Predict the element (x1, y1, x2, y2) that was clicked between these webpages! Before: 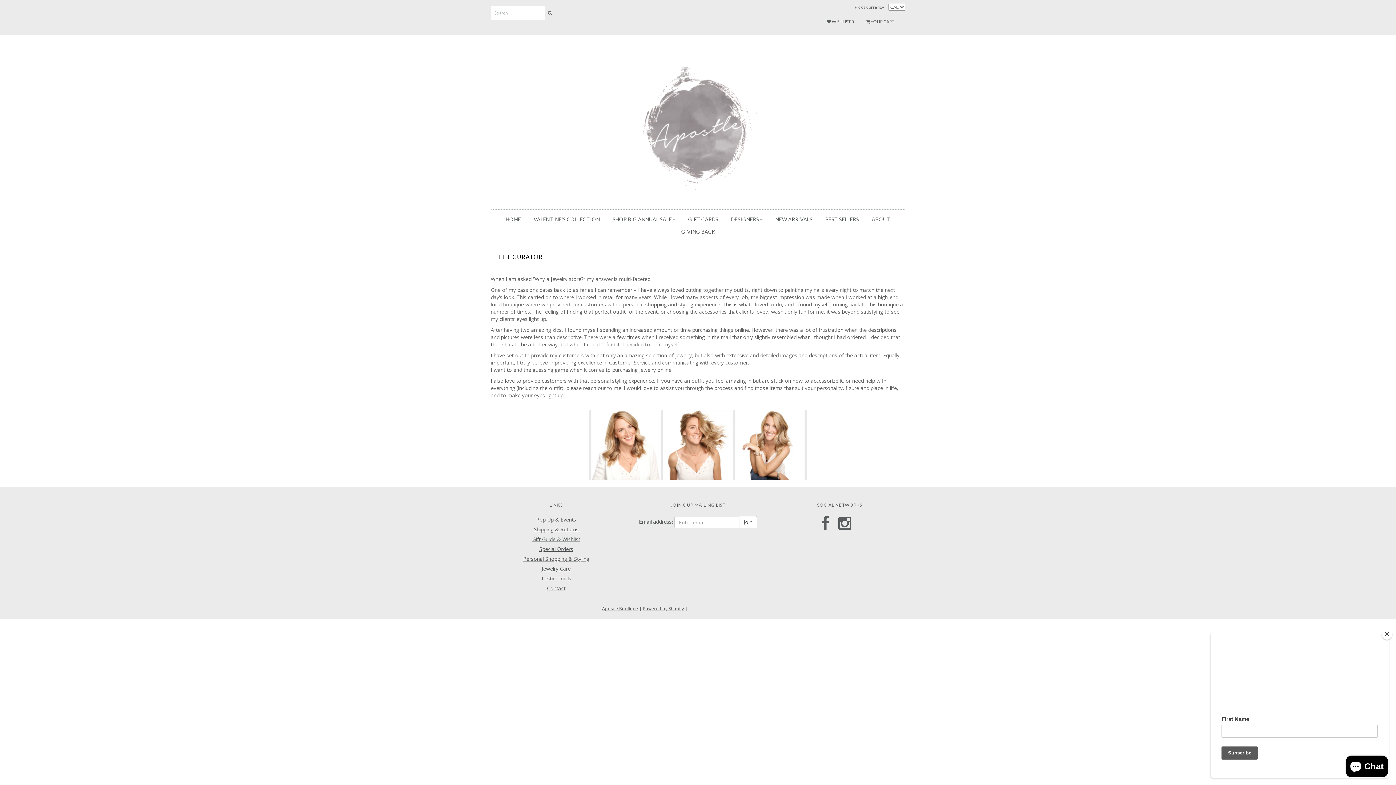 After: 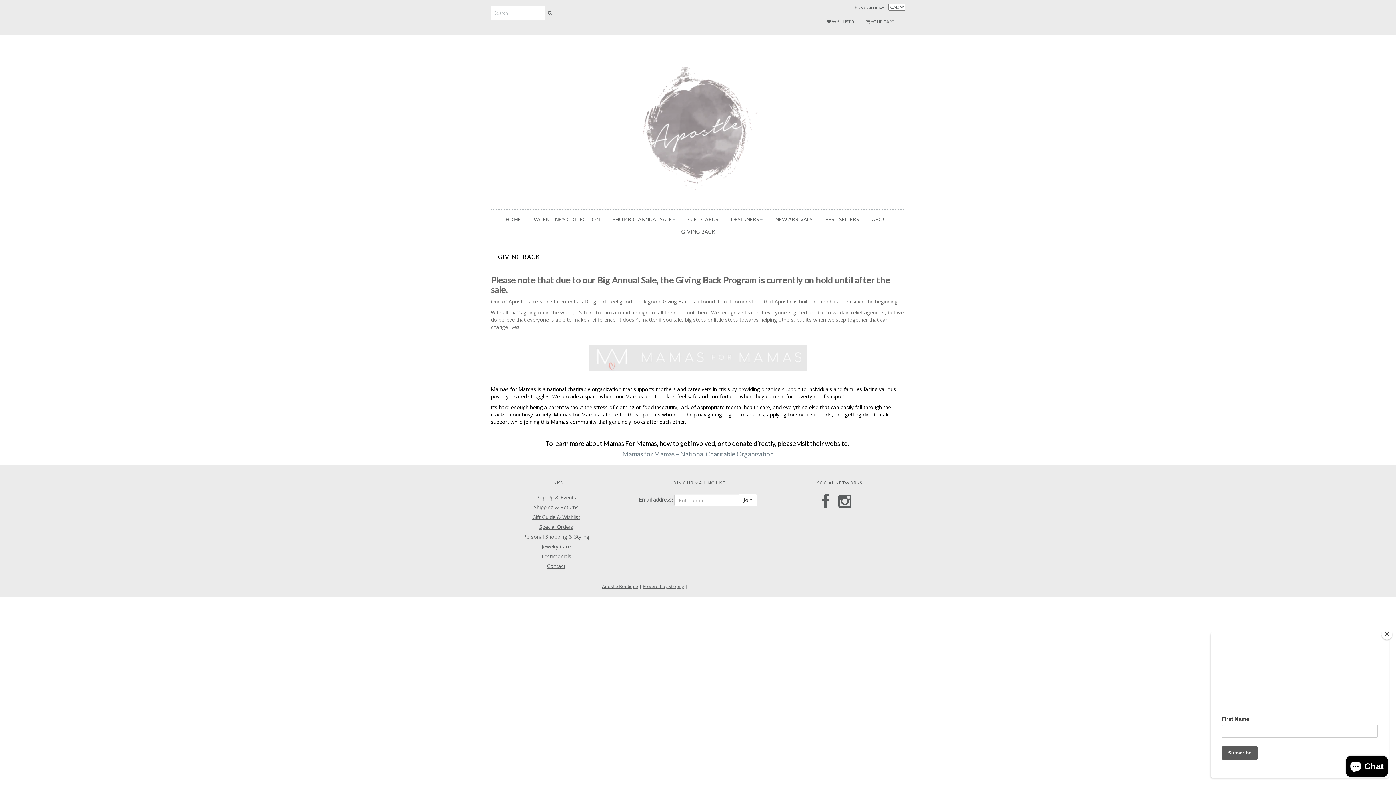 Action: label: GIVING BACK bbox: (676, 225, 721, 238)